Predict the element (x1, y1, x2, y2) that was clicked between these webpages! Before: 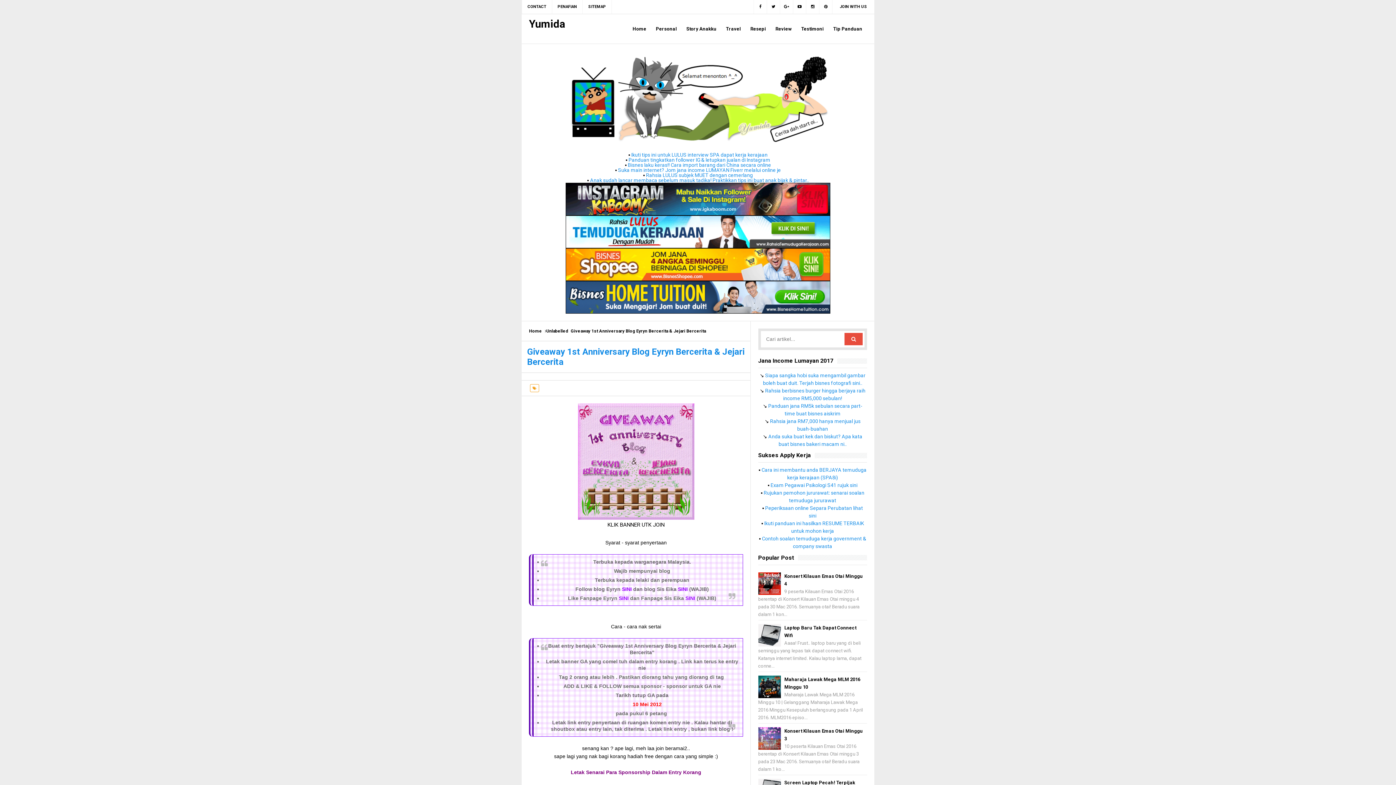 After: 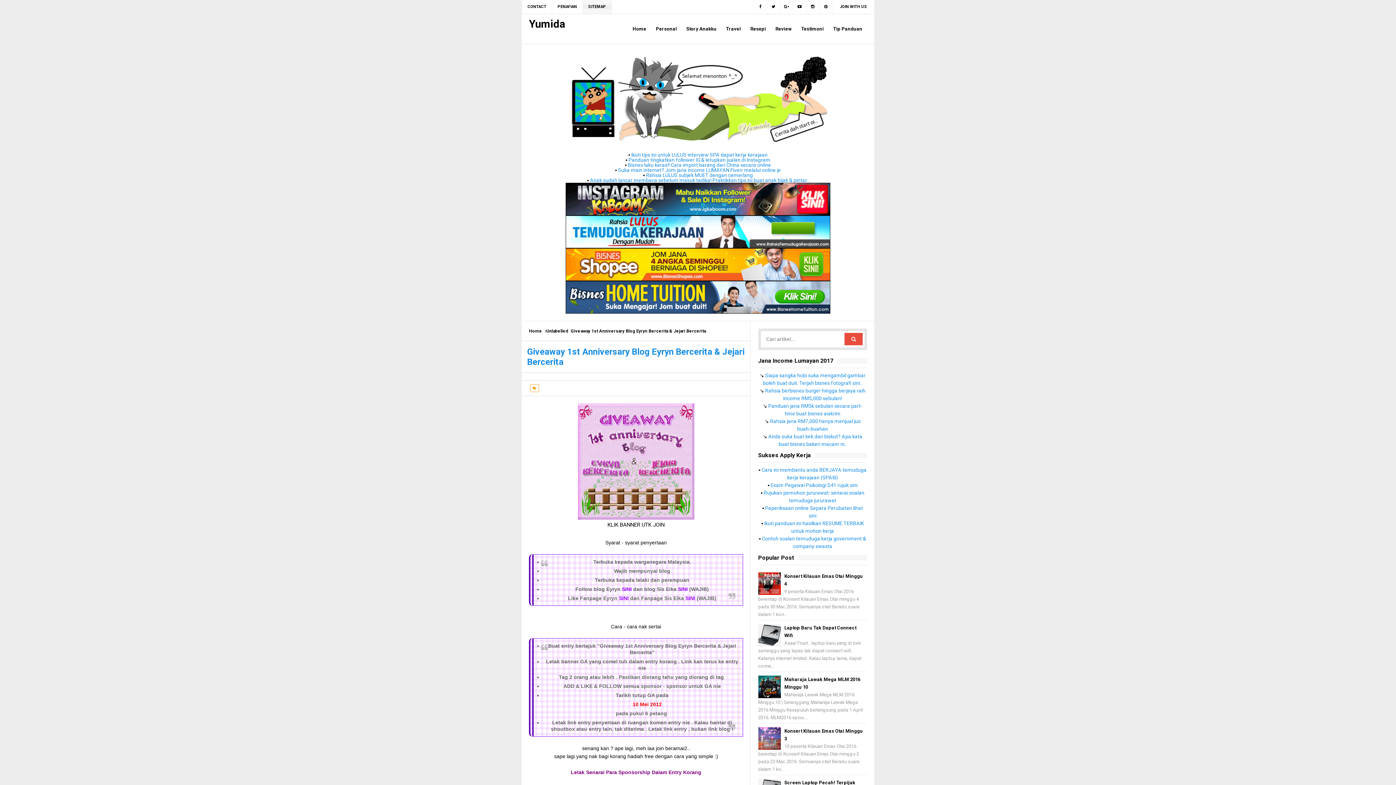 Action: label: SITEMAP bbox: (582, 4, 611, 9)